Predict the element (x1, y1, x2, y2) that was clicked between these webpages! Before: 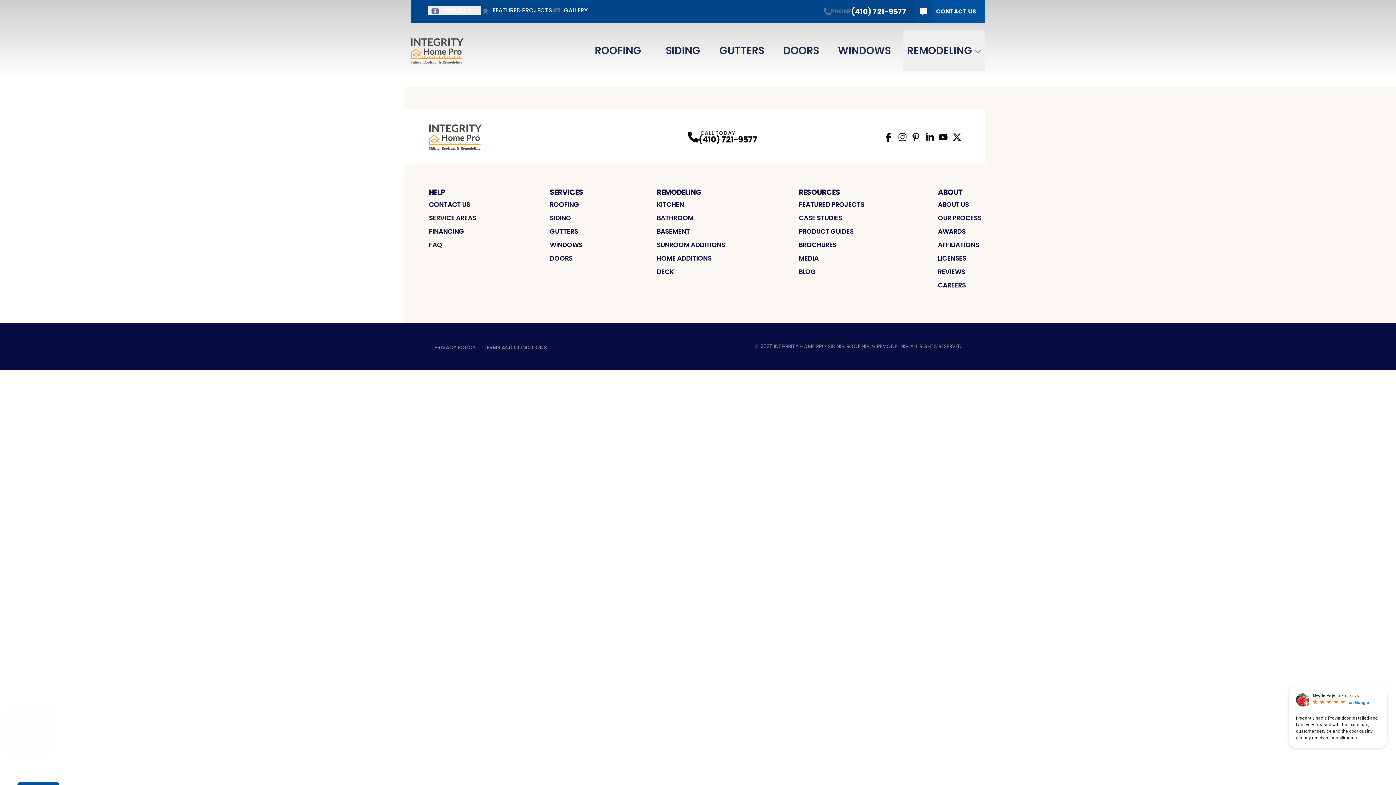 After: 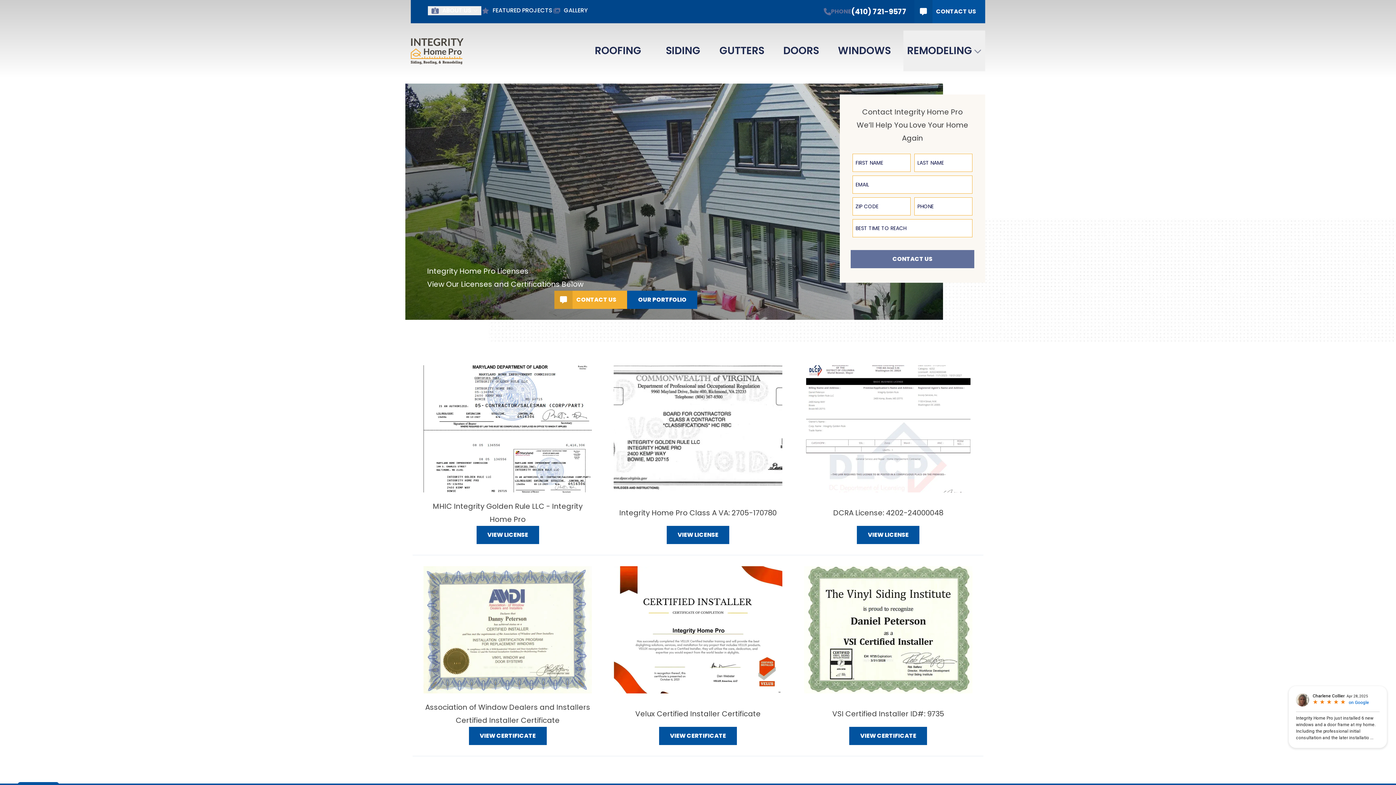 Action: bbox: (938, 253, 981, 263) label: LICENSES